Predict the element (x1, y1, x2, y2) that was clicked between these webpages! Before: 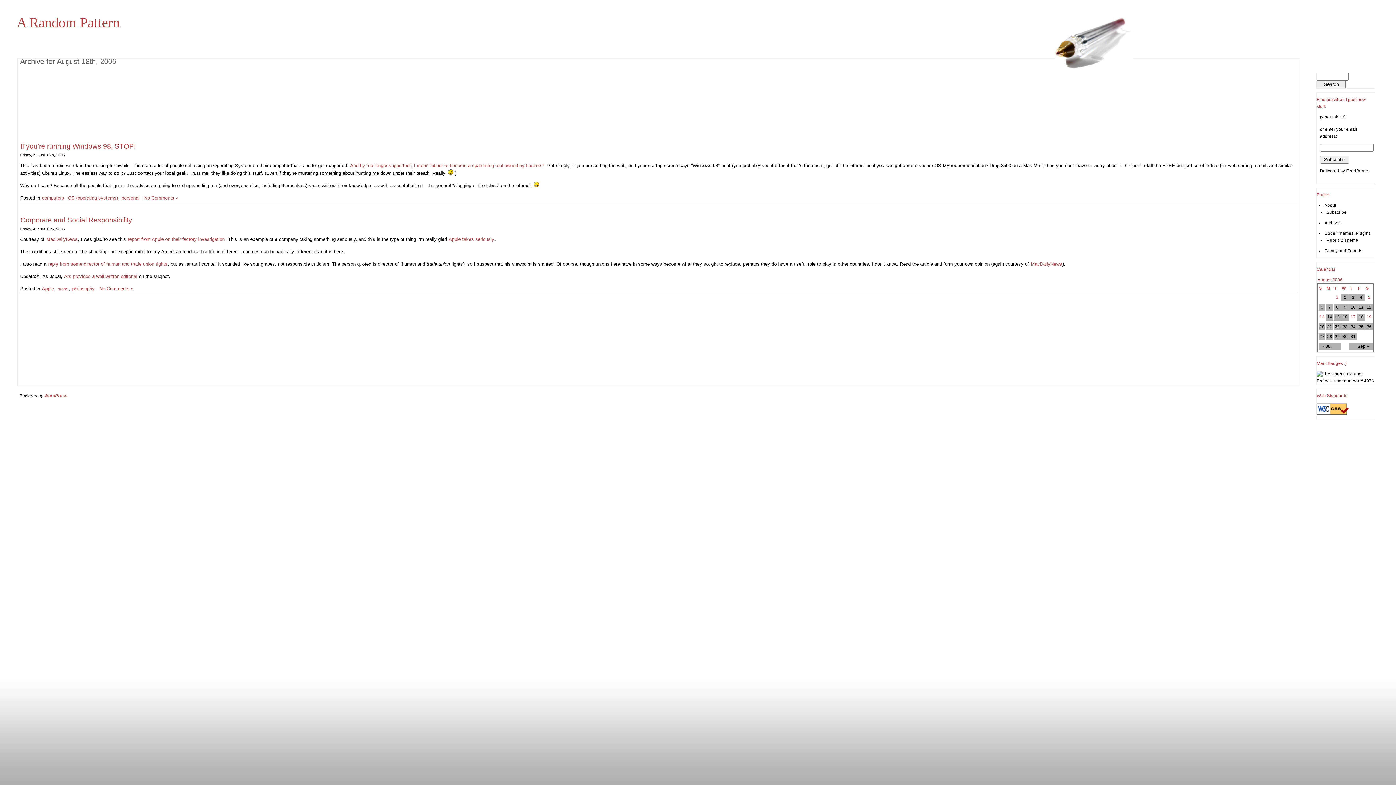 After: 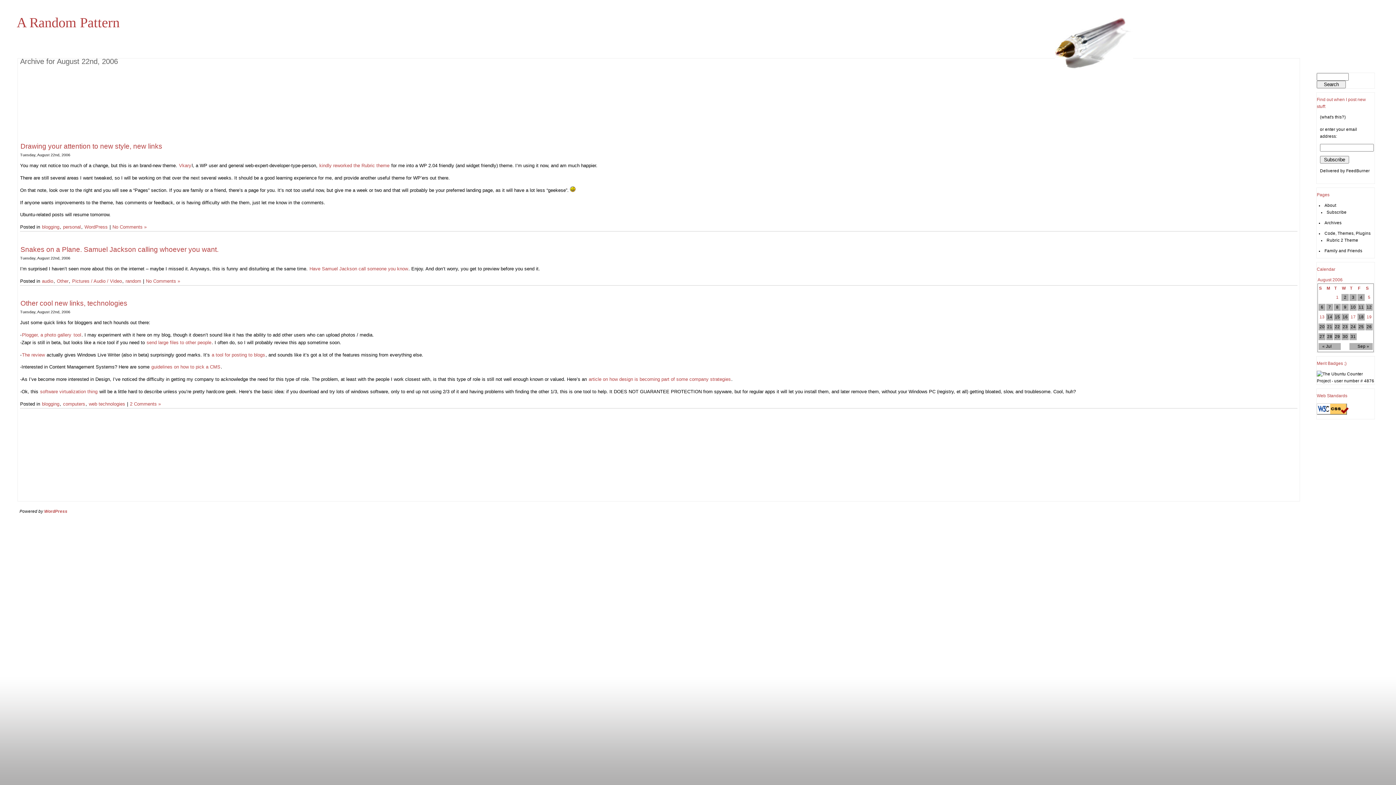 Action: label: 22 bbox: (1334, 323, 1341, 330)